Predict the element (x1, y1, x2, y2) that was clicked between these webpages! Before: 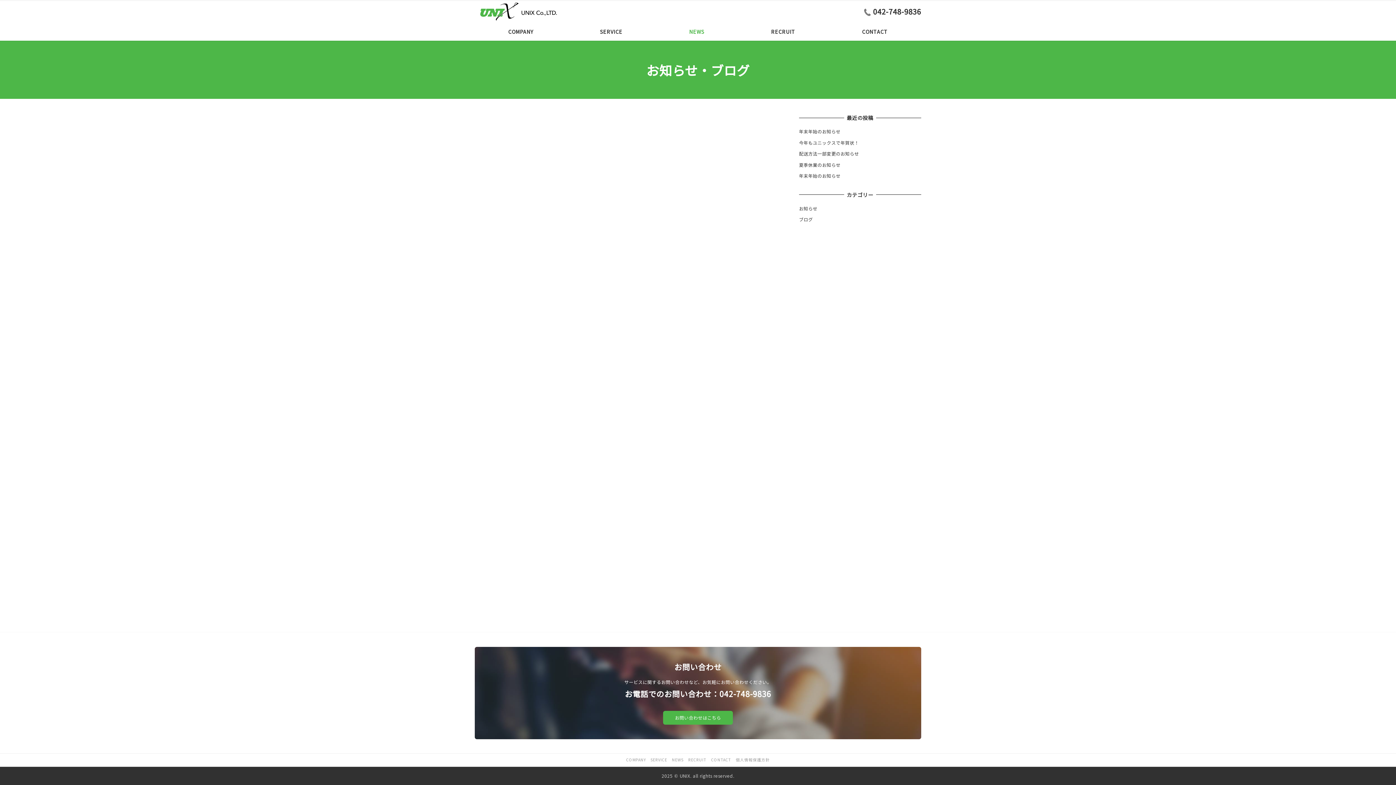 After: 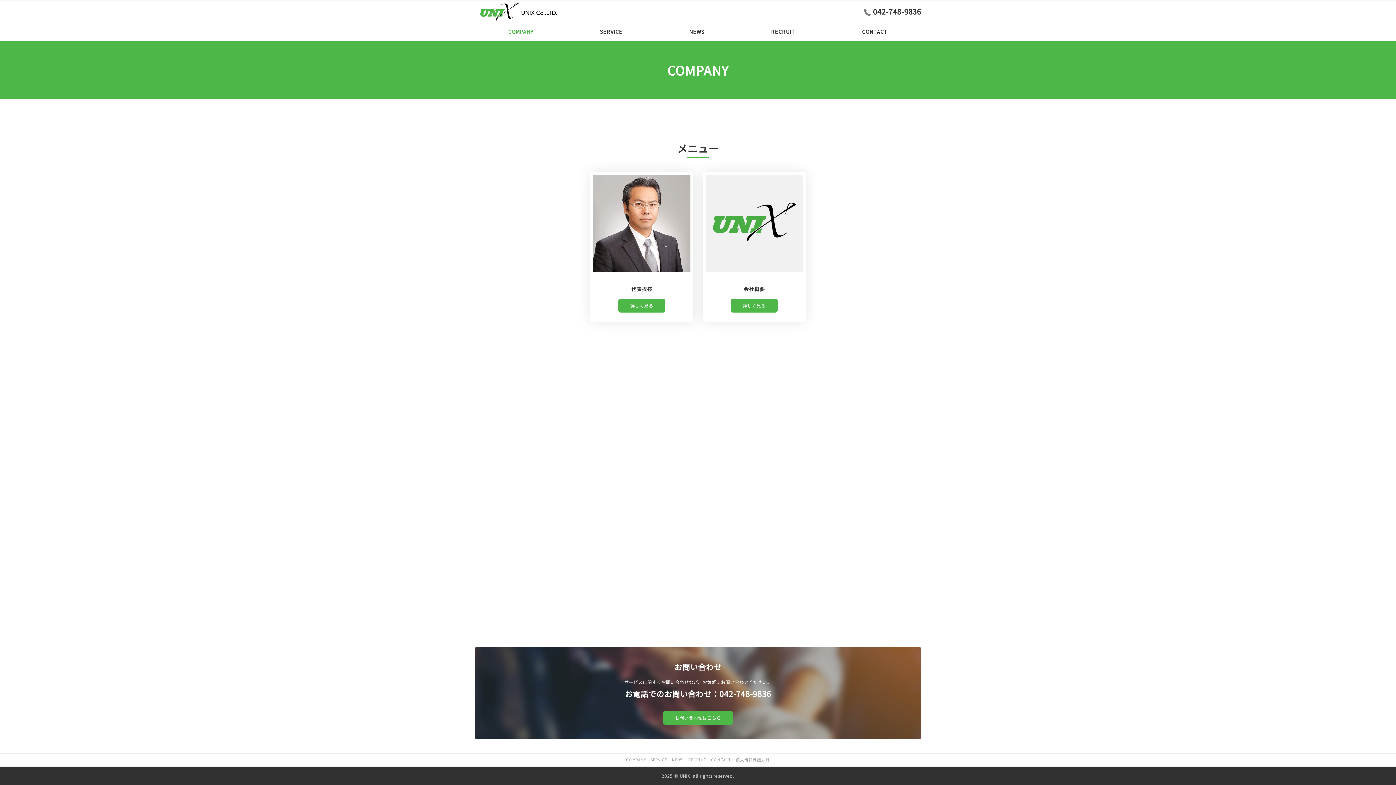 Action: label: COMPANY bbox: (626, 756, 645, 764)